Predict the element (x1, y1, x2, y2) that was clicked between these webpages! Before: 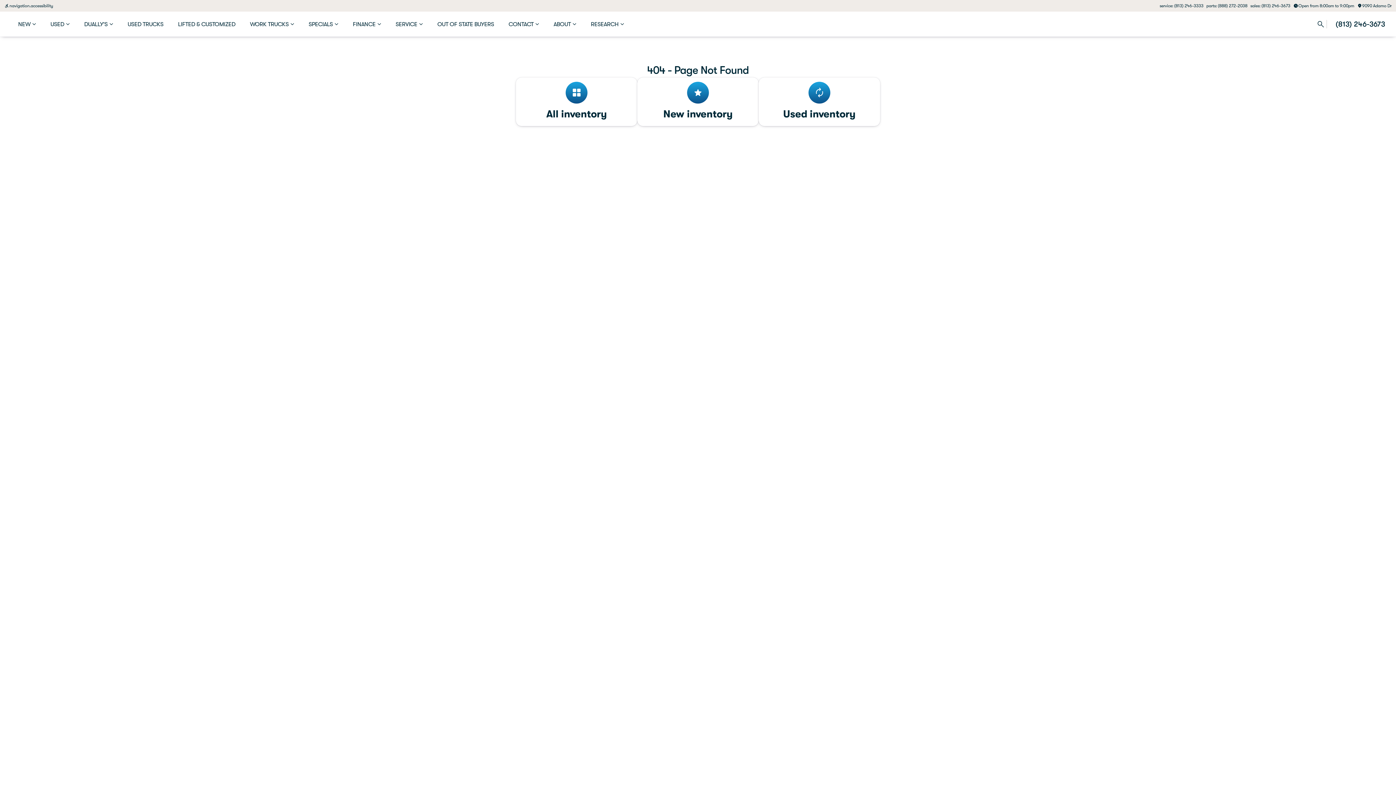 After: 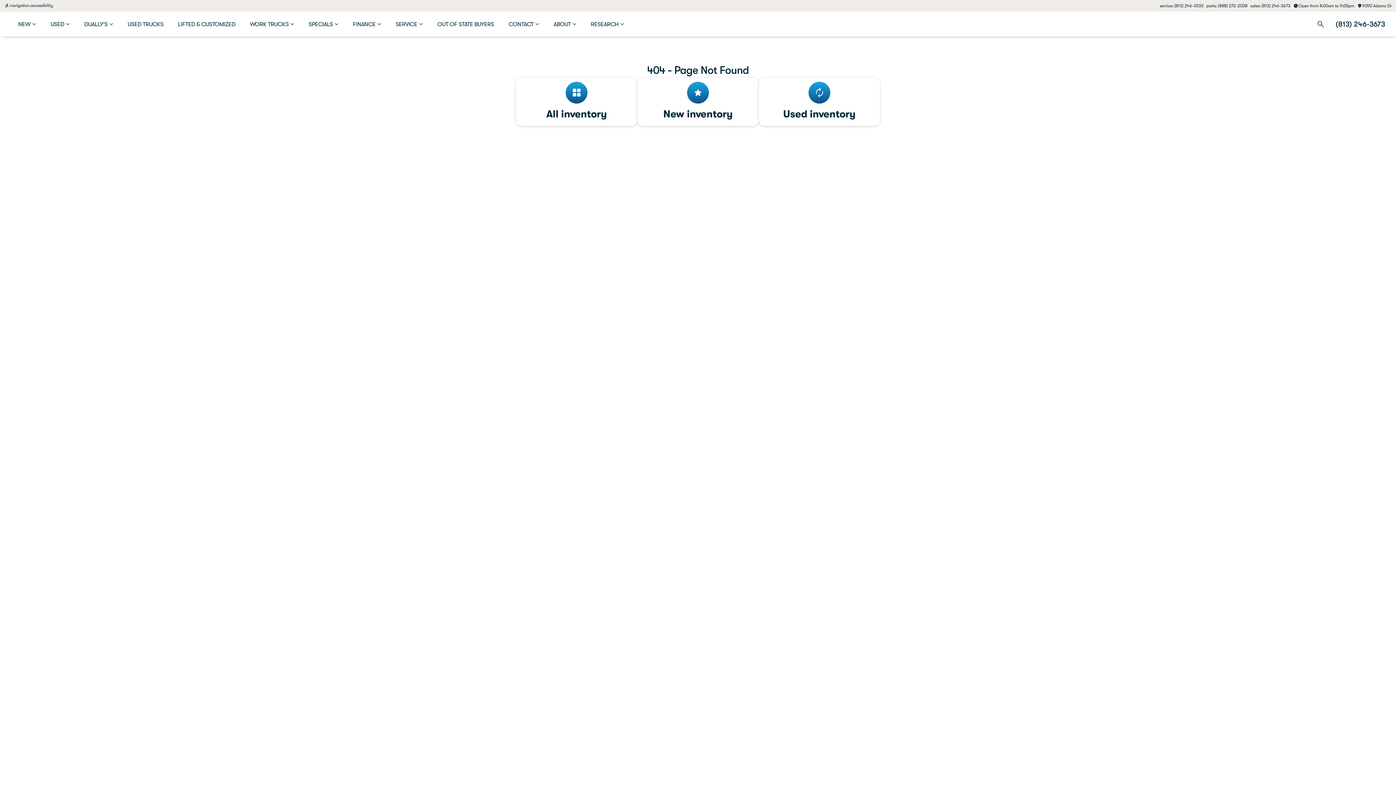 Action: bbox: (2, 1, 54, 10) label: navigation.accessibility